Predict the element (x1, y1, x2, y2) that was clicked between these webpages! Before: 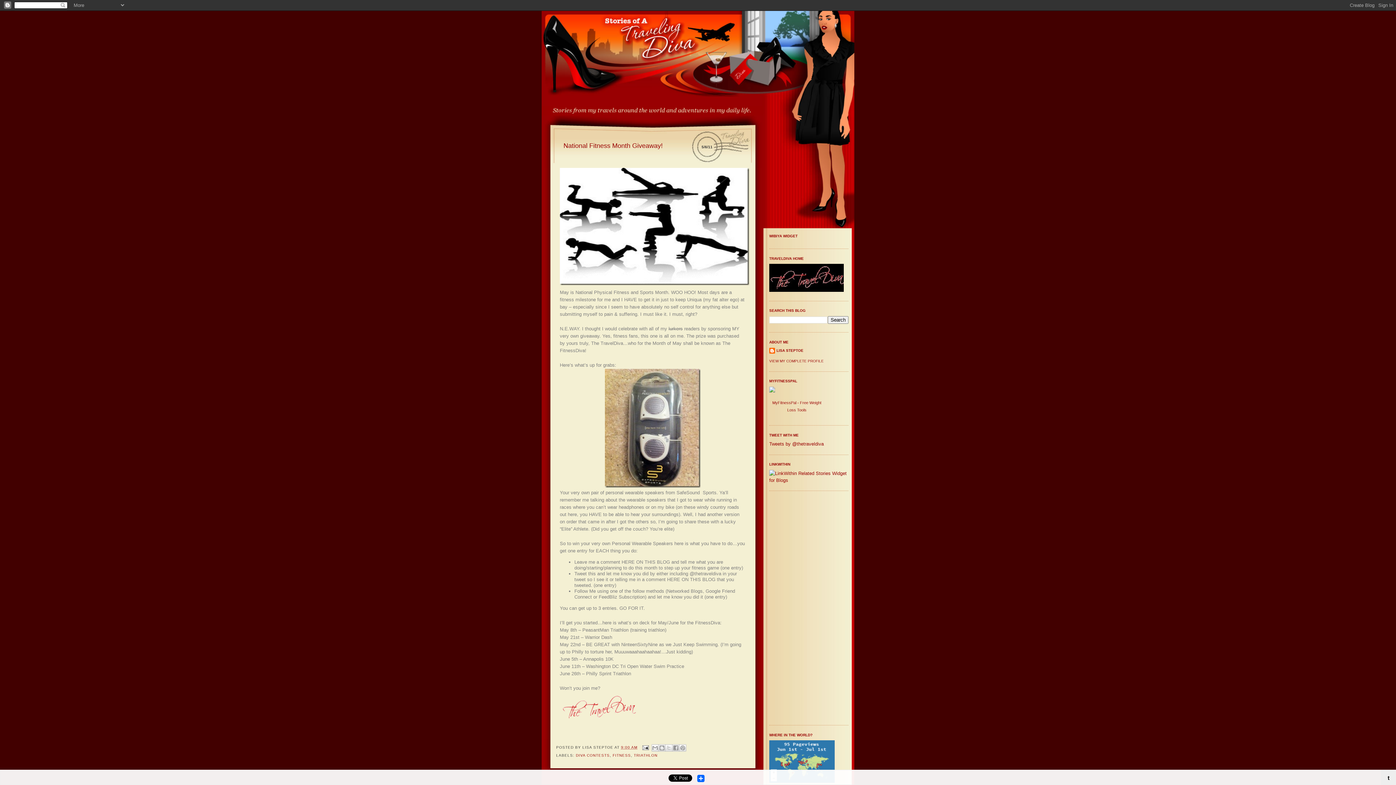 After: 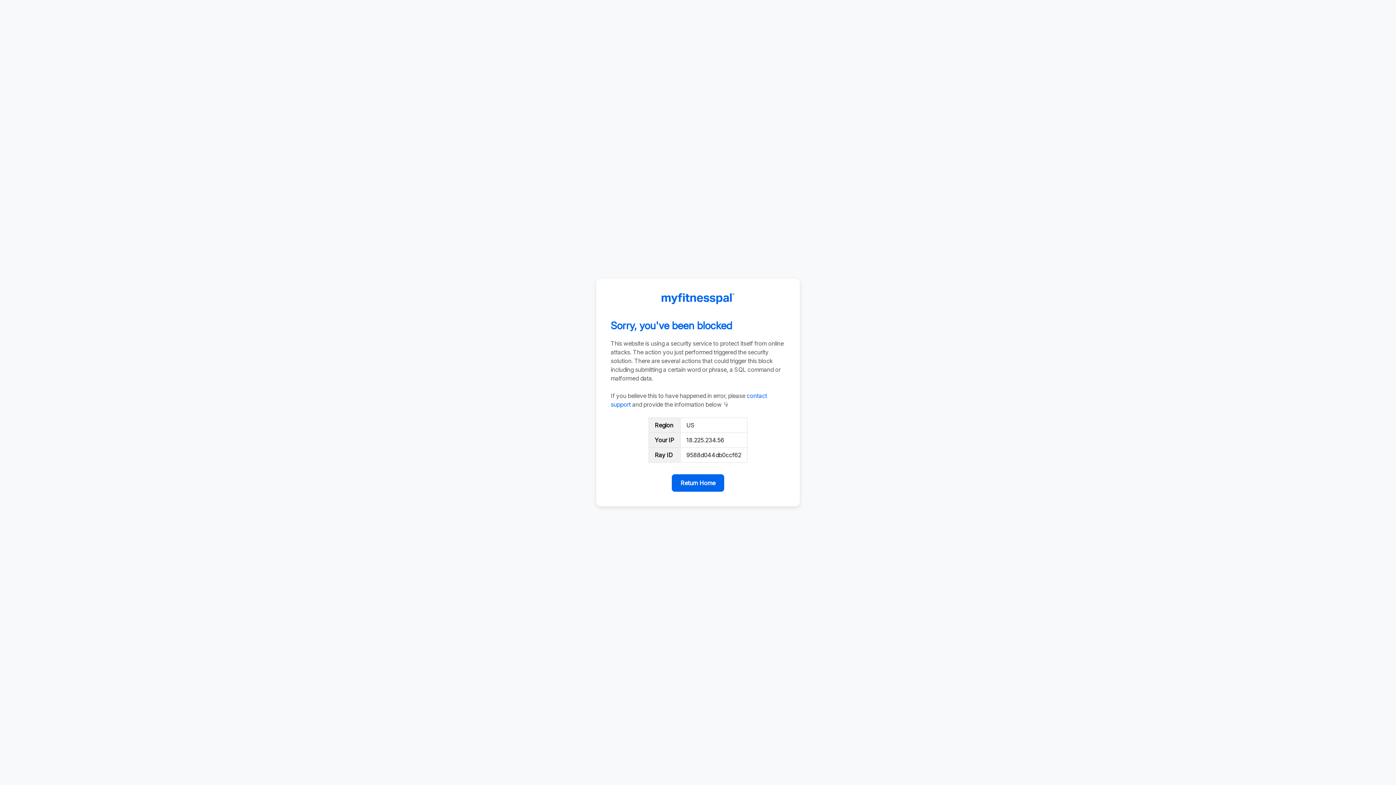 Action: bbox: (769, 388, 775, 393)